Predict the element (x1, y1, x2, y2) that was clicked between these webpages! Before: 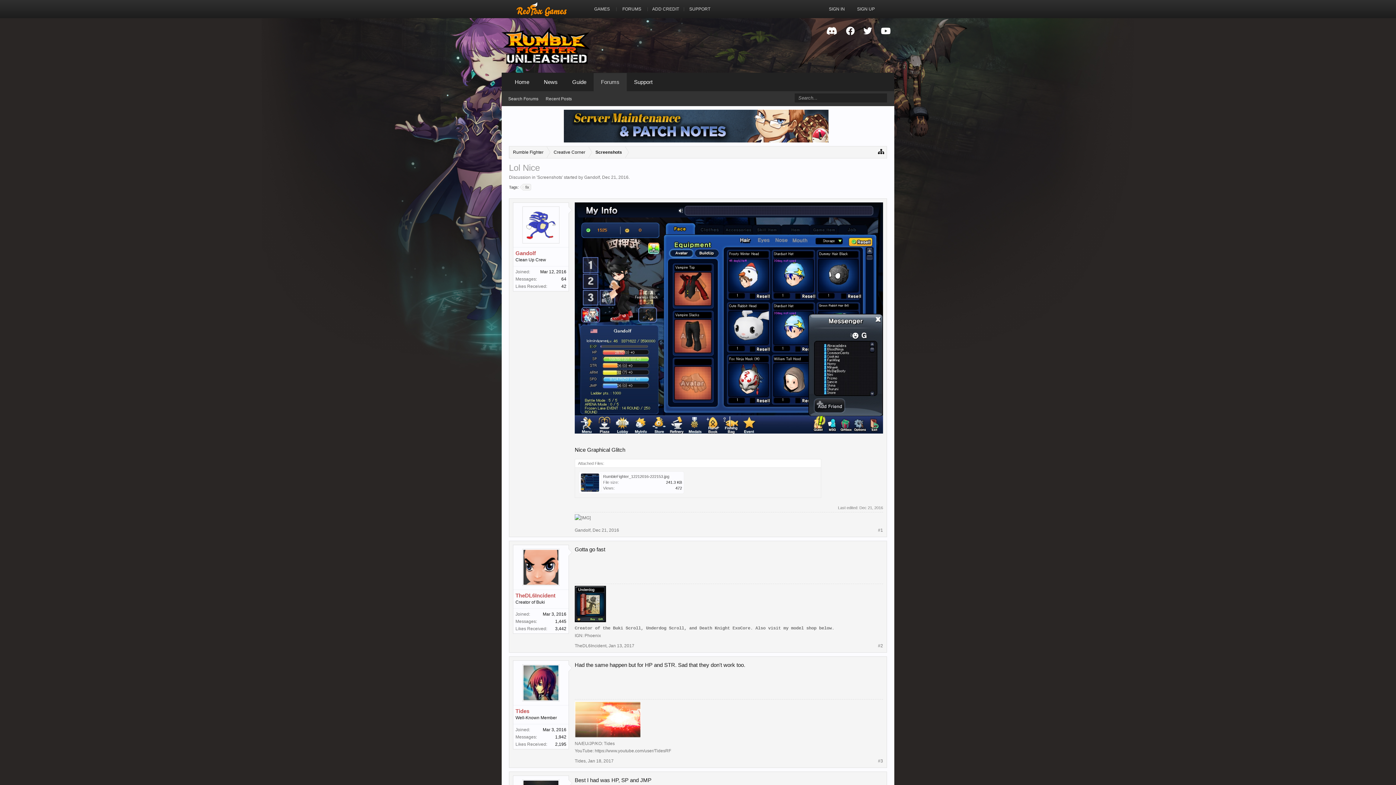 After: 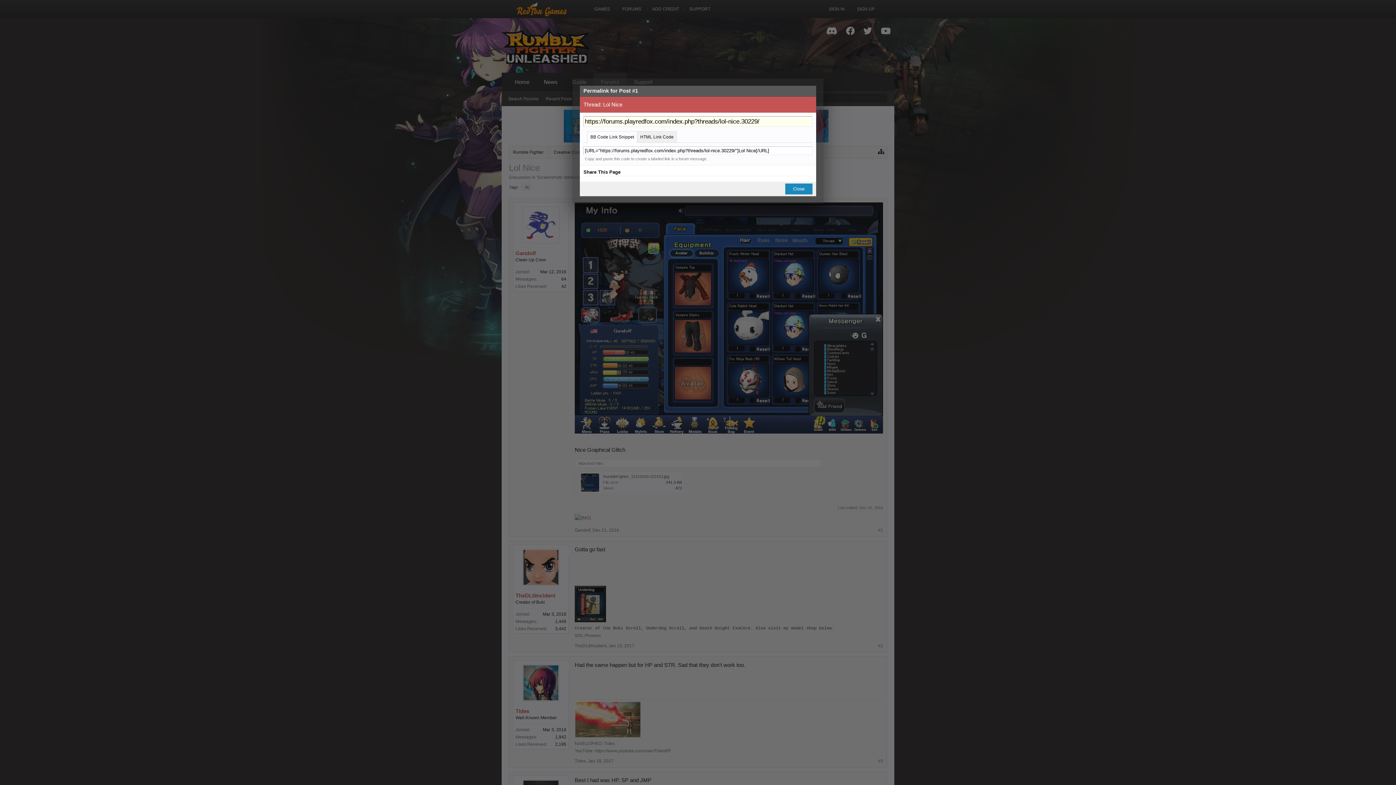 Action: label: #1 bbox: (878, 527, 883, 533)